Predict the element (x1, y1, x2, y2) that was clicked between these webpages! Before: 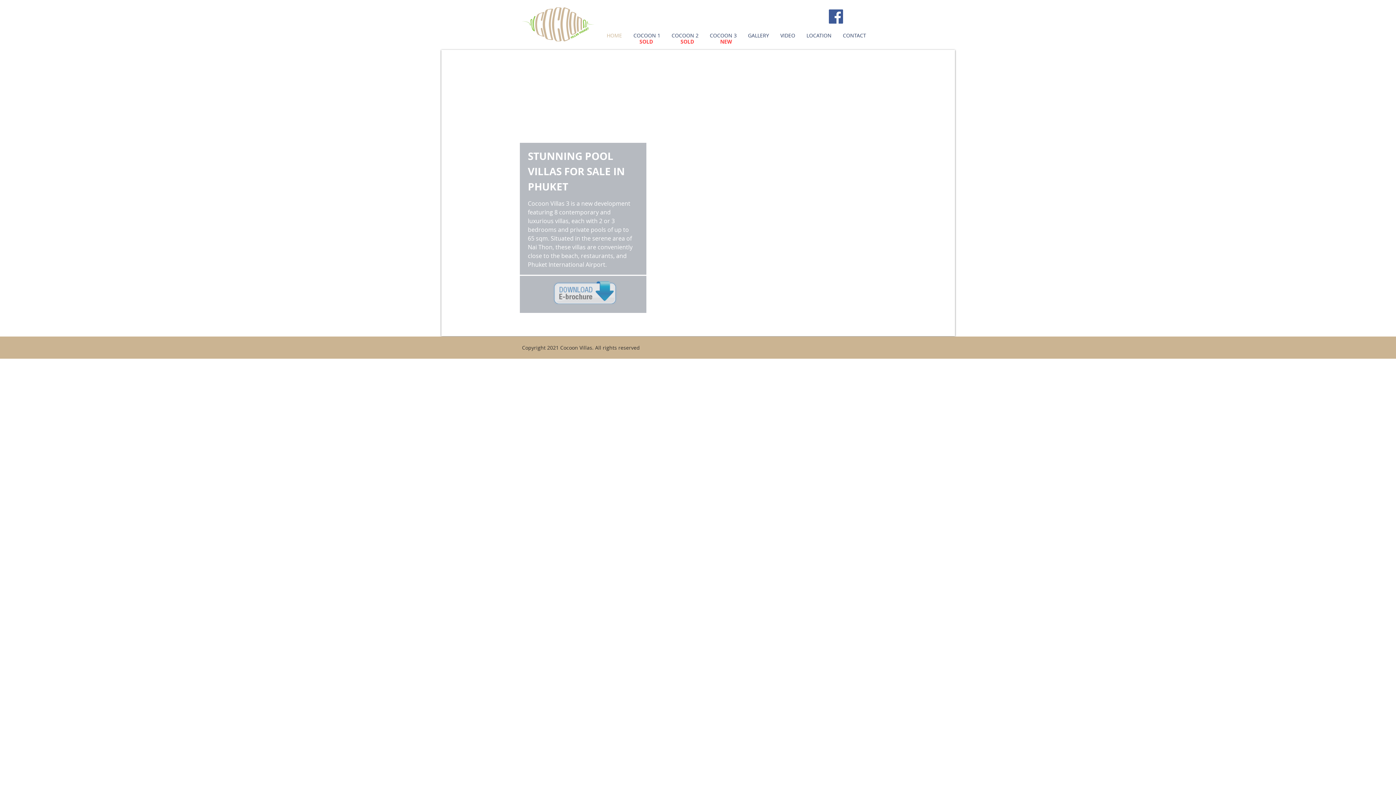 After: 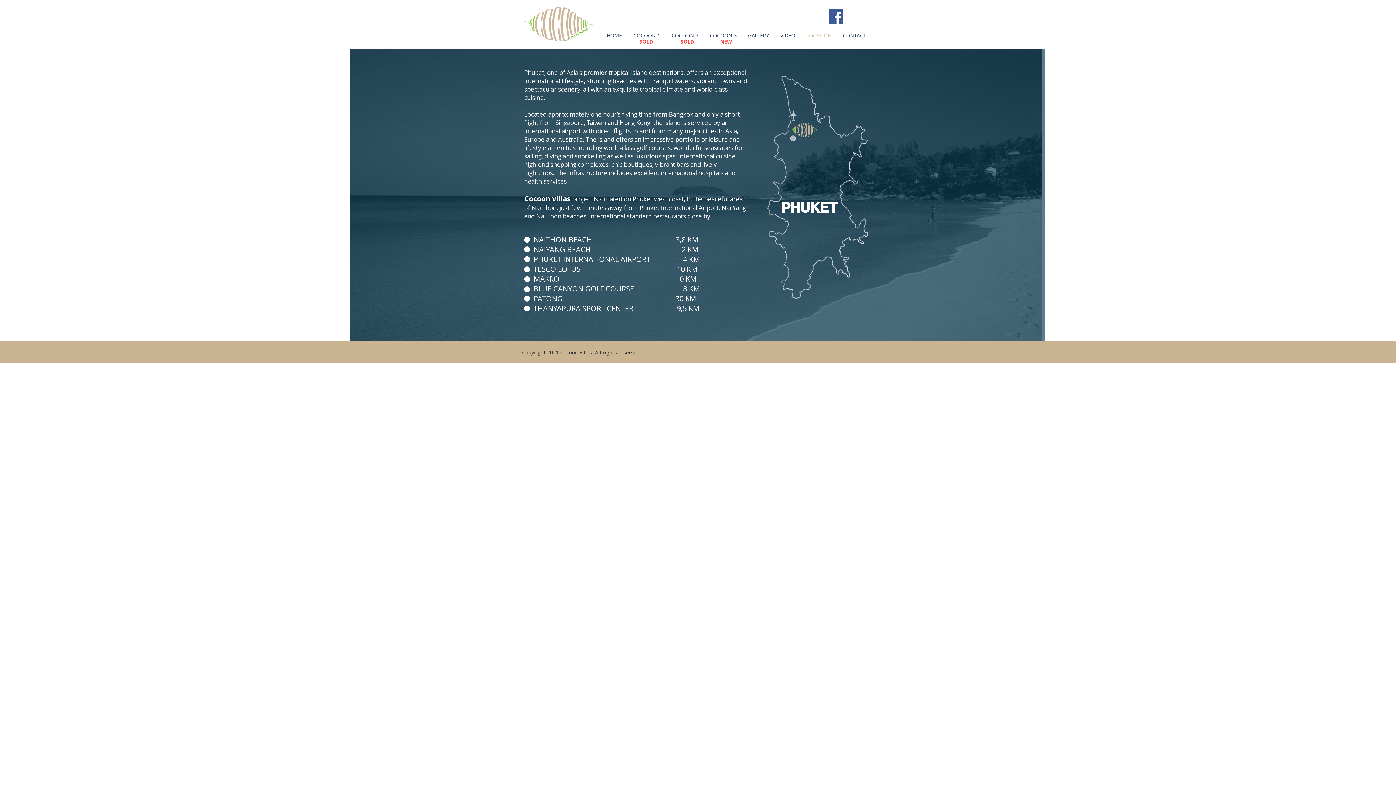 Action: label: LOCATION bbox: (801, 30, 837, 41)